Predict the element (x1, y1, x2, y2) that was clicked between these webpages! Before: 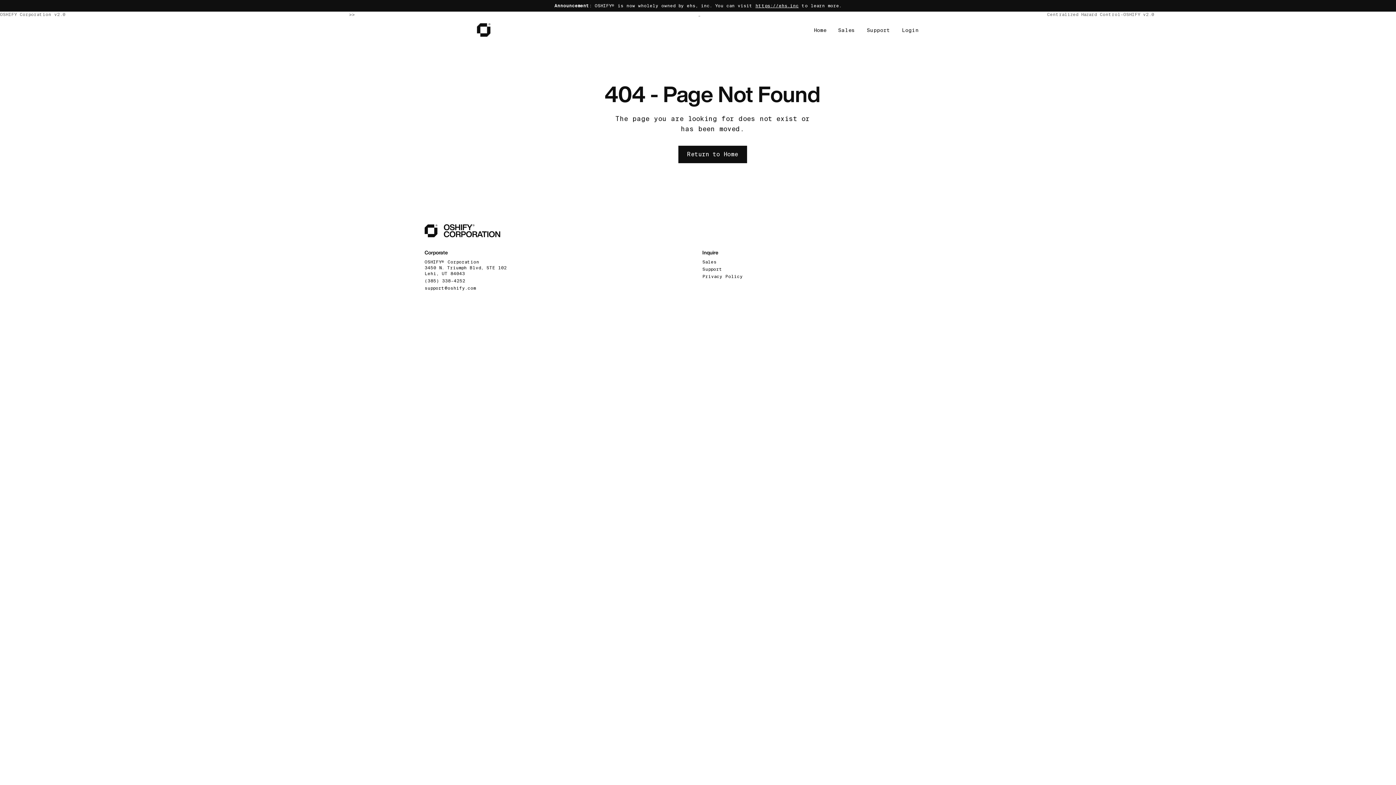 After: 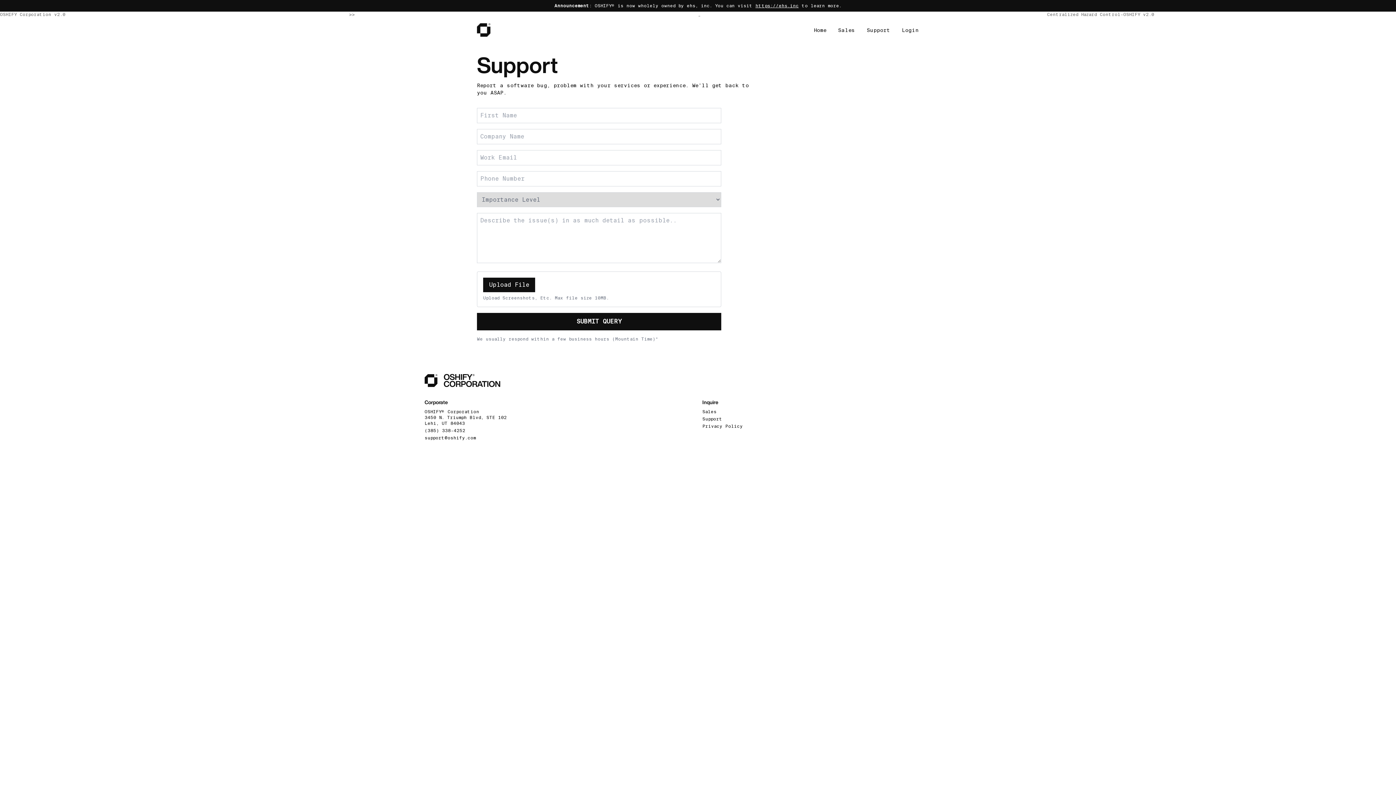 Action: bbox: (866, 26, 890, 33) label: Support